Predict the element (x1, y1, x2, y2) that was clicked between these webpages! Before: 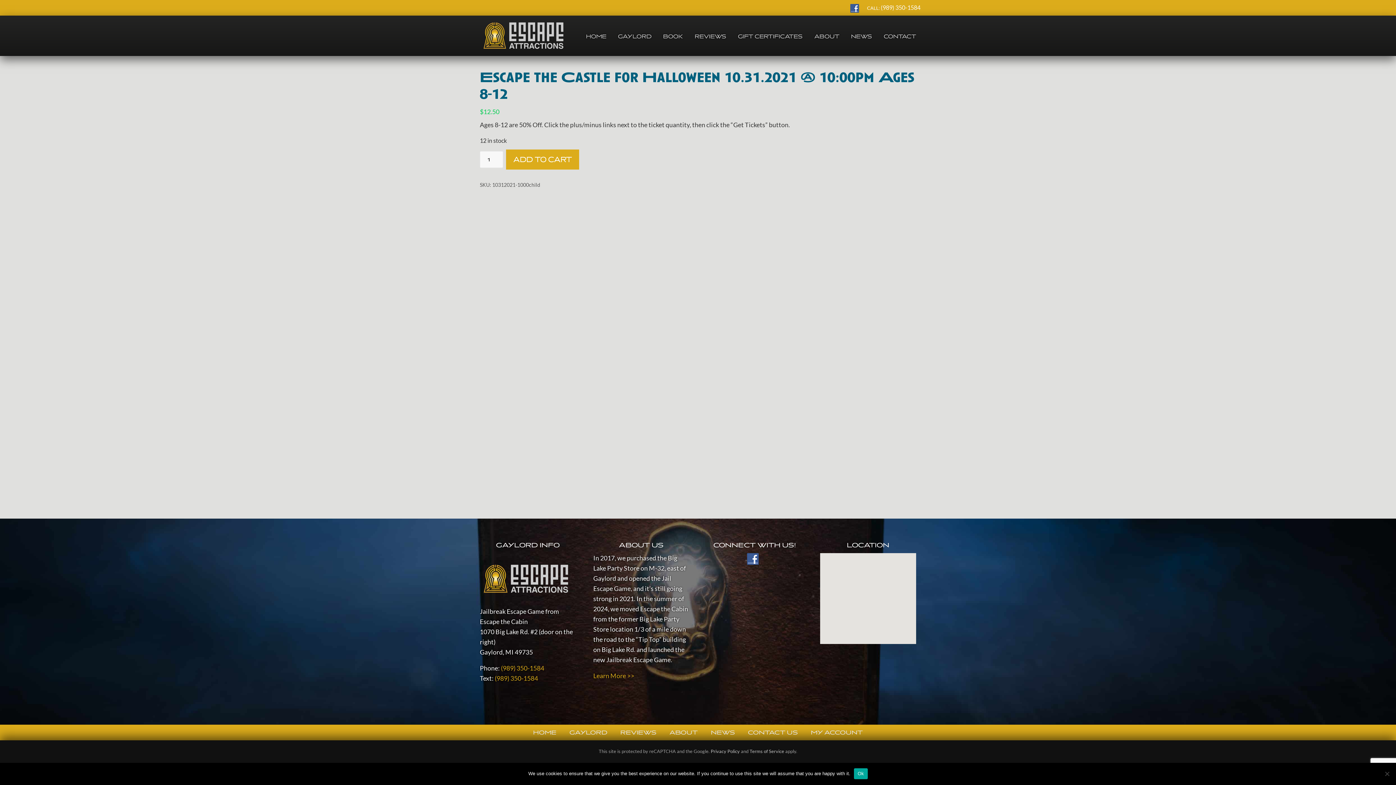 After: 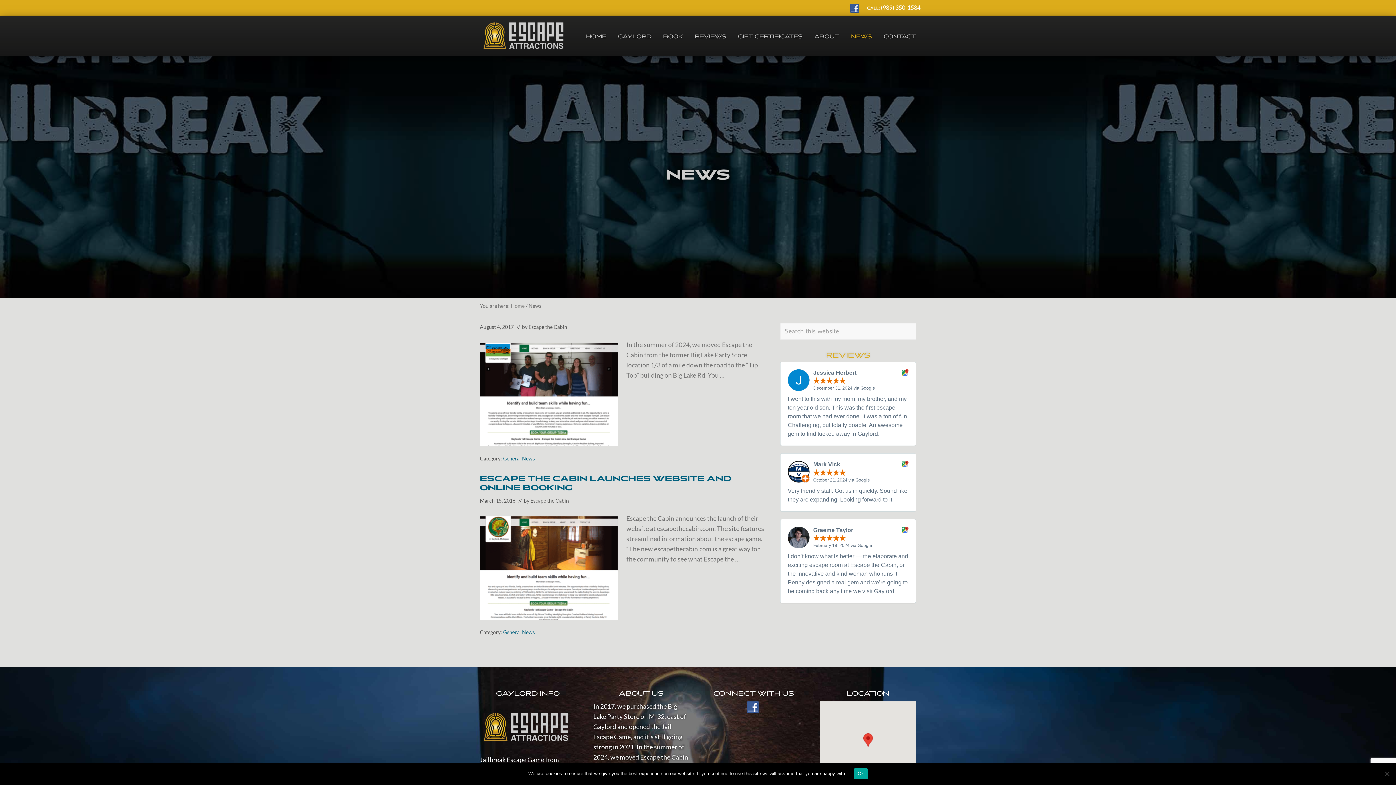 Action: label: NEWS bbox: (704, 725, 741, 740)